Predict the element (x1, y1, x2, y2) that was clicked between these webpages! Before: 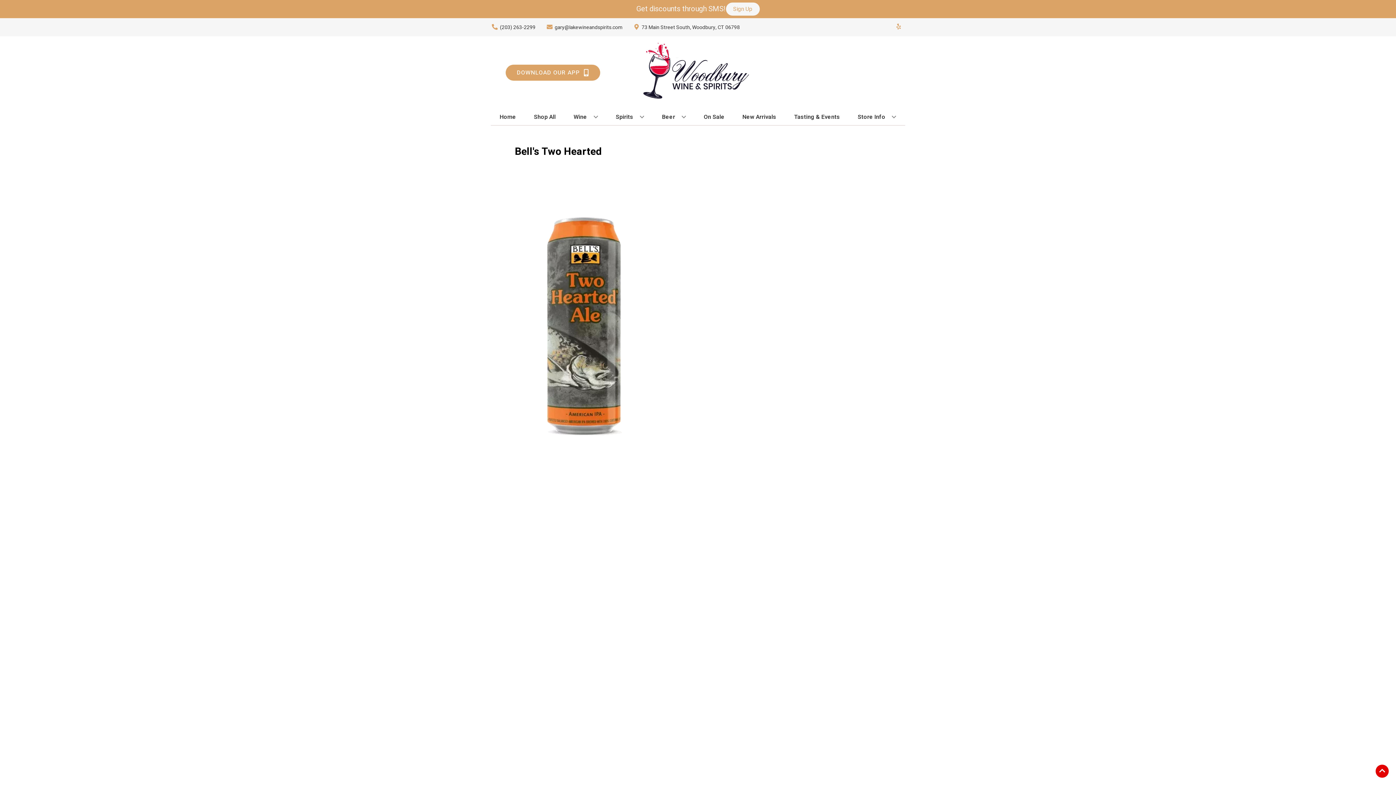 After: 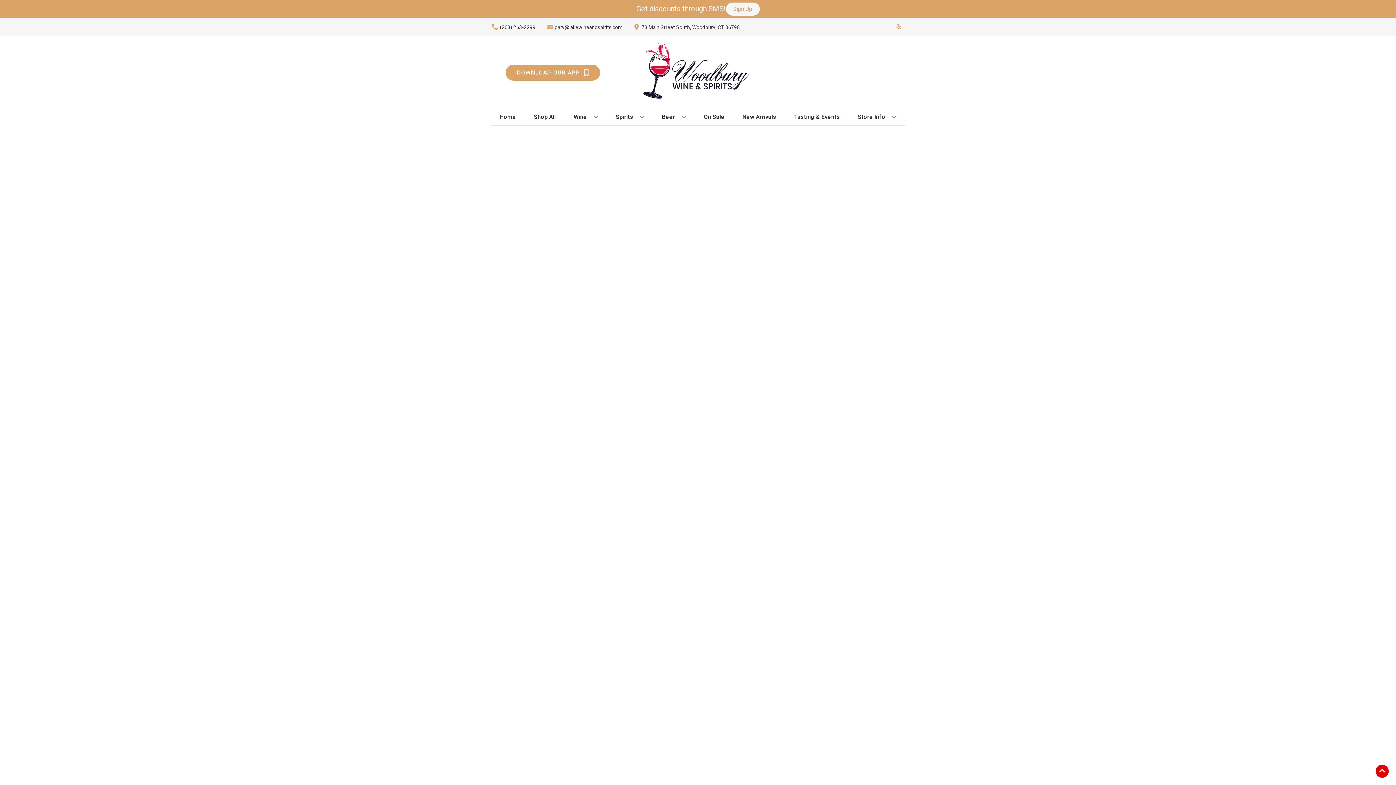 Action: label: On Sale bbox: (701, 109, 727, 125)